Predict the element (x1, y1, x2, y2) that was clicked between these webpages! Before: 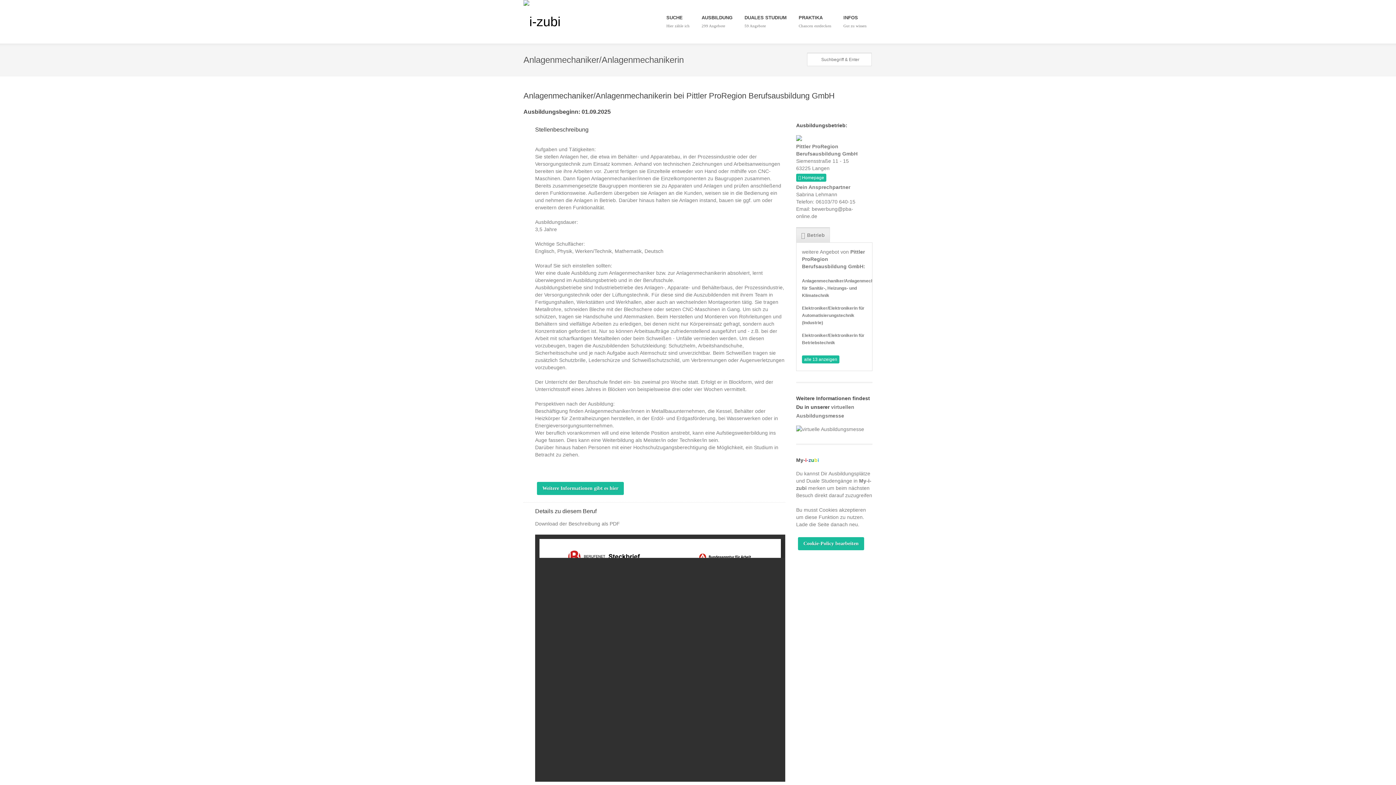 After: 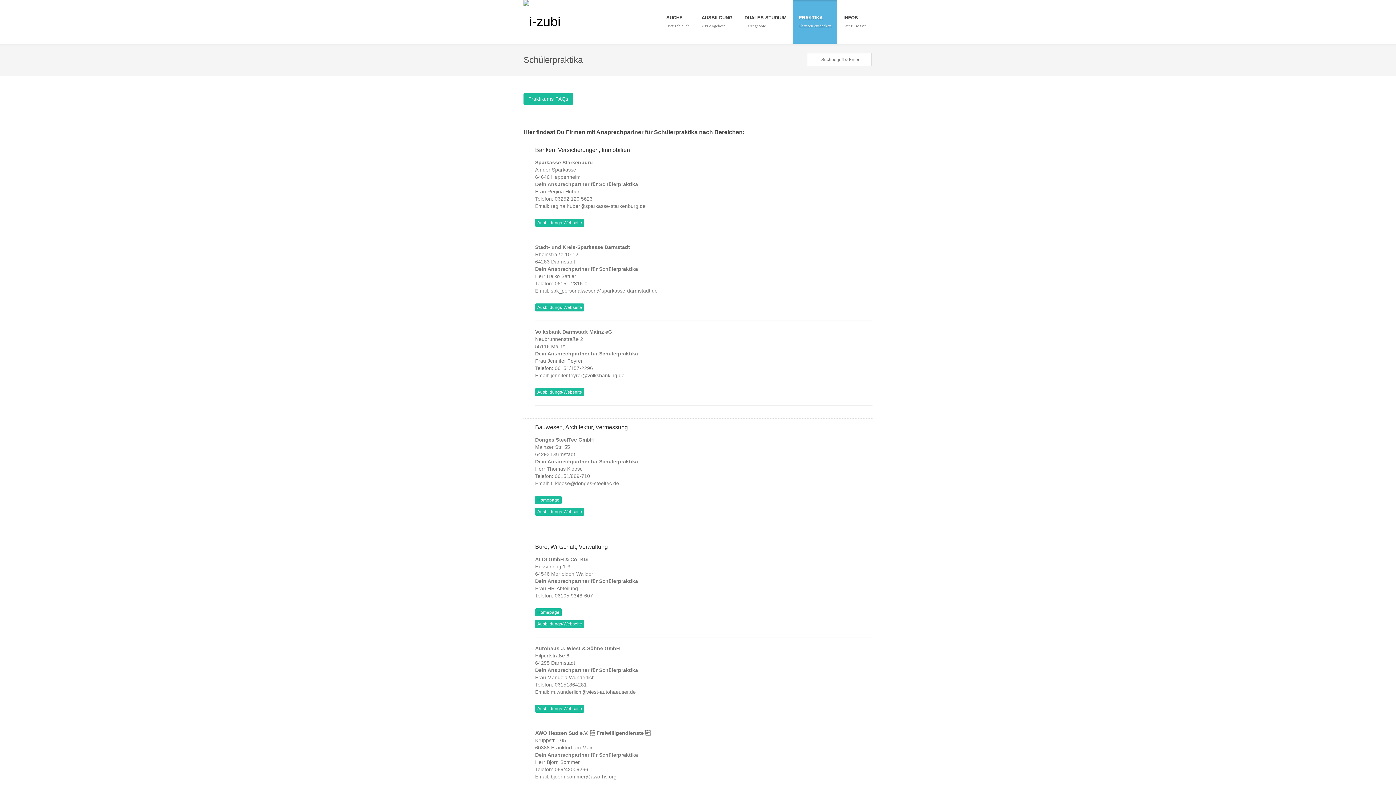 Action: label: PRAKTIKA
Chancen entdecken bbox: (793, 0, 837, 43)